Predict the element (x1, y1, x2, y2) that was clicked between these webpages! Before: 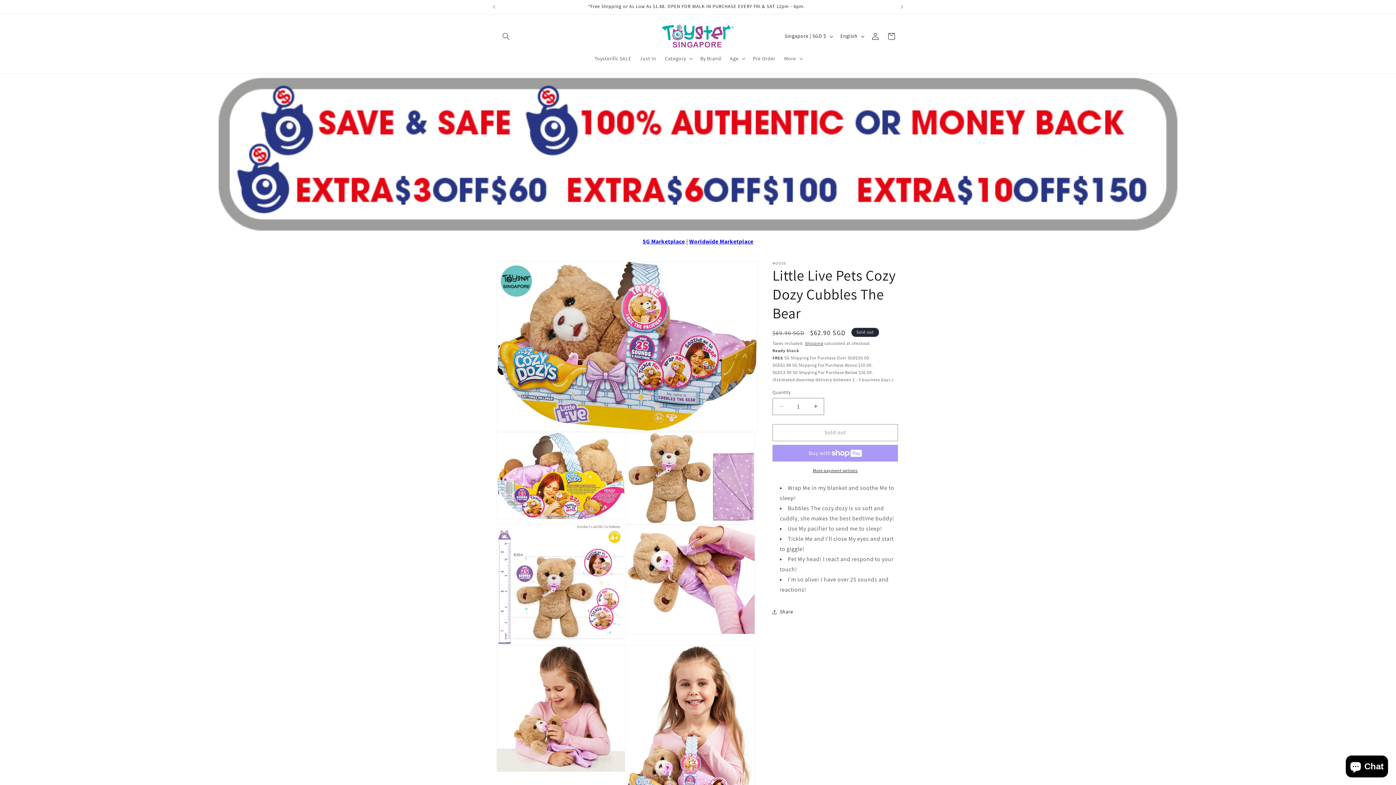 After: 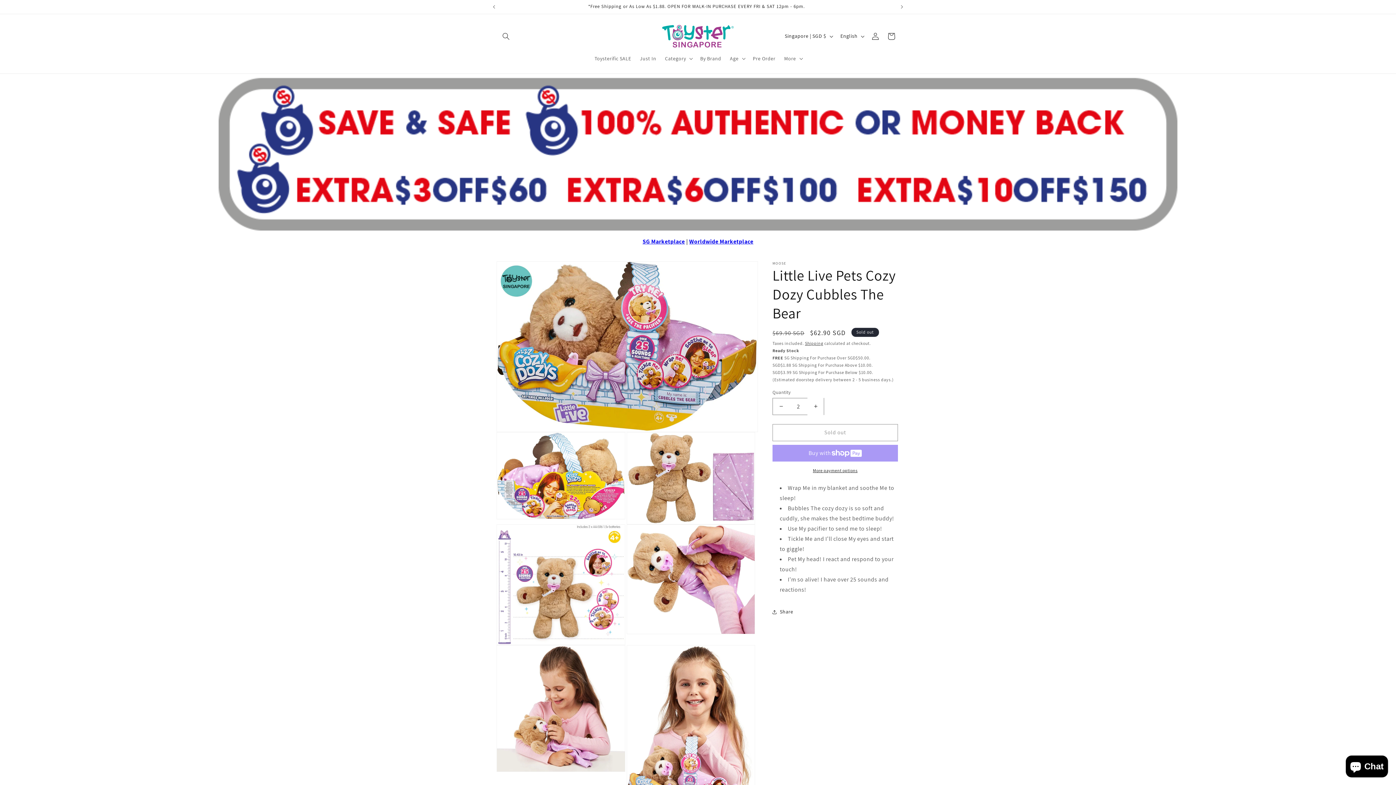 Action: bbox: (807, 398, 824, 415) label: Increase quantity for Little Live Pets Cozy Dozy Cubbles The Bear